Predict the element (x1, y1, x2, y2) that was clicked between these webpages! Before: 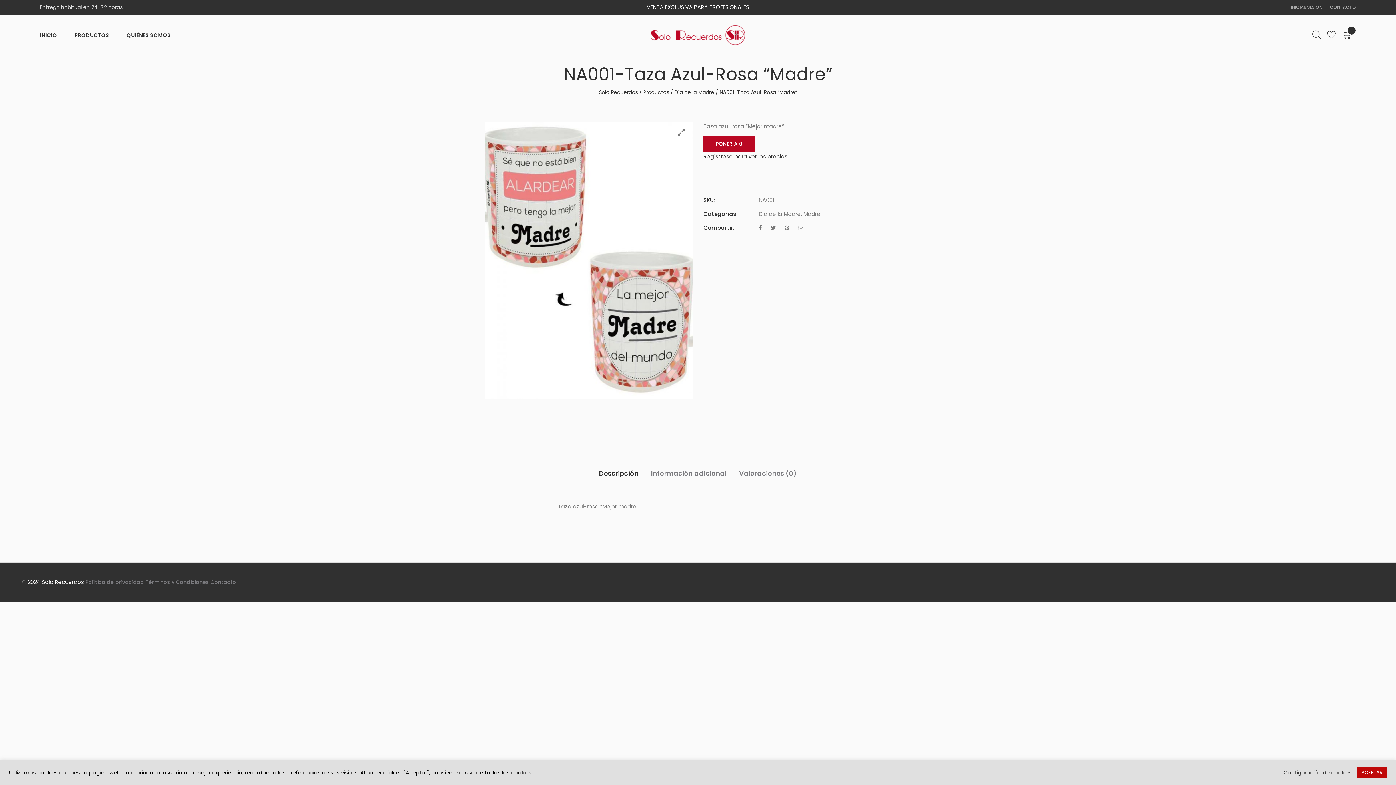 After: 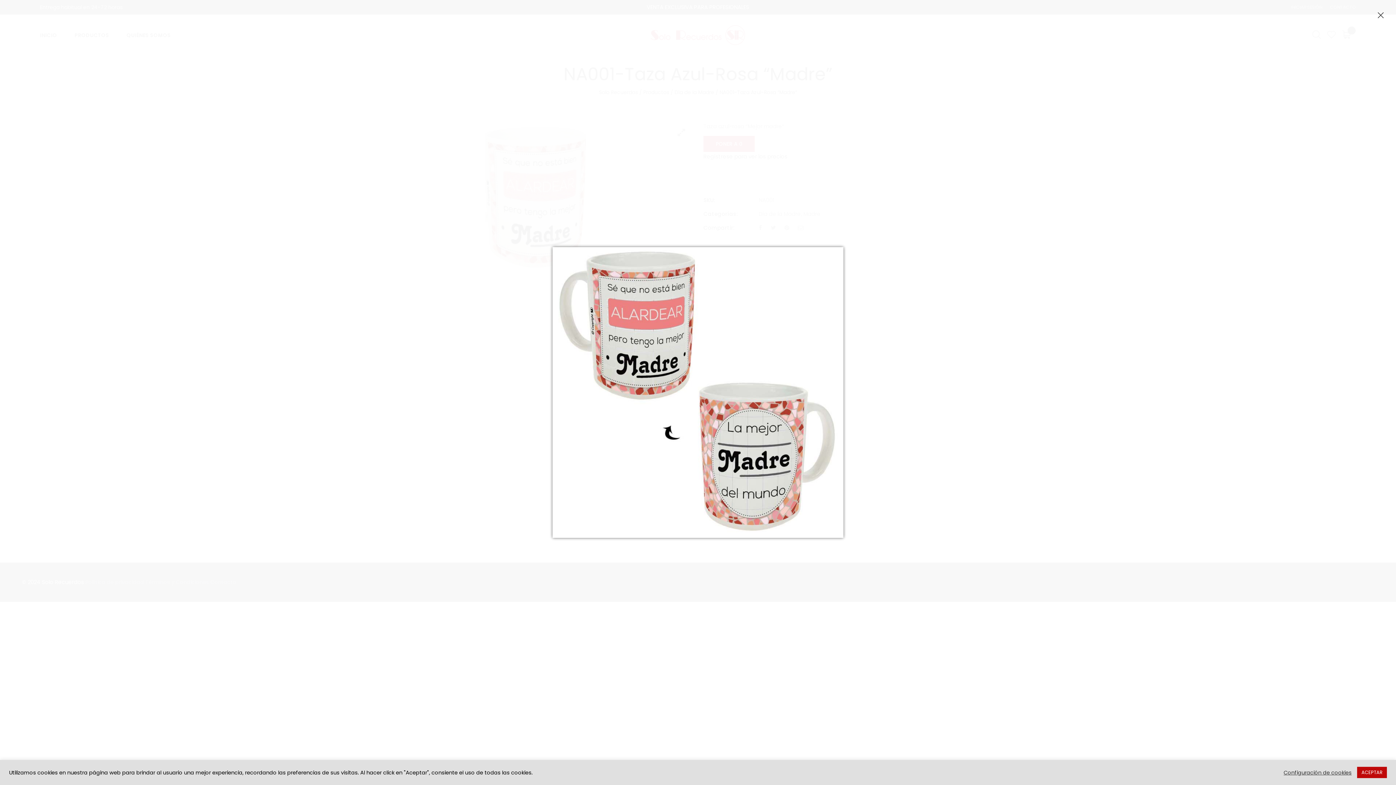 Action: label: Click para agrandar bbox: (677, 128, 685, 137)